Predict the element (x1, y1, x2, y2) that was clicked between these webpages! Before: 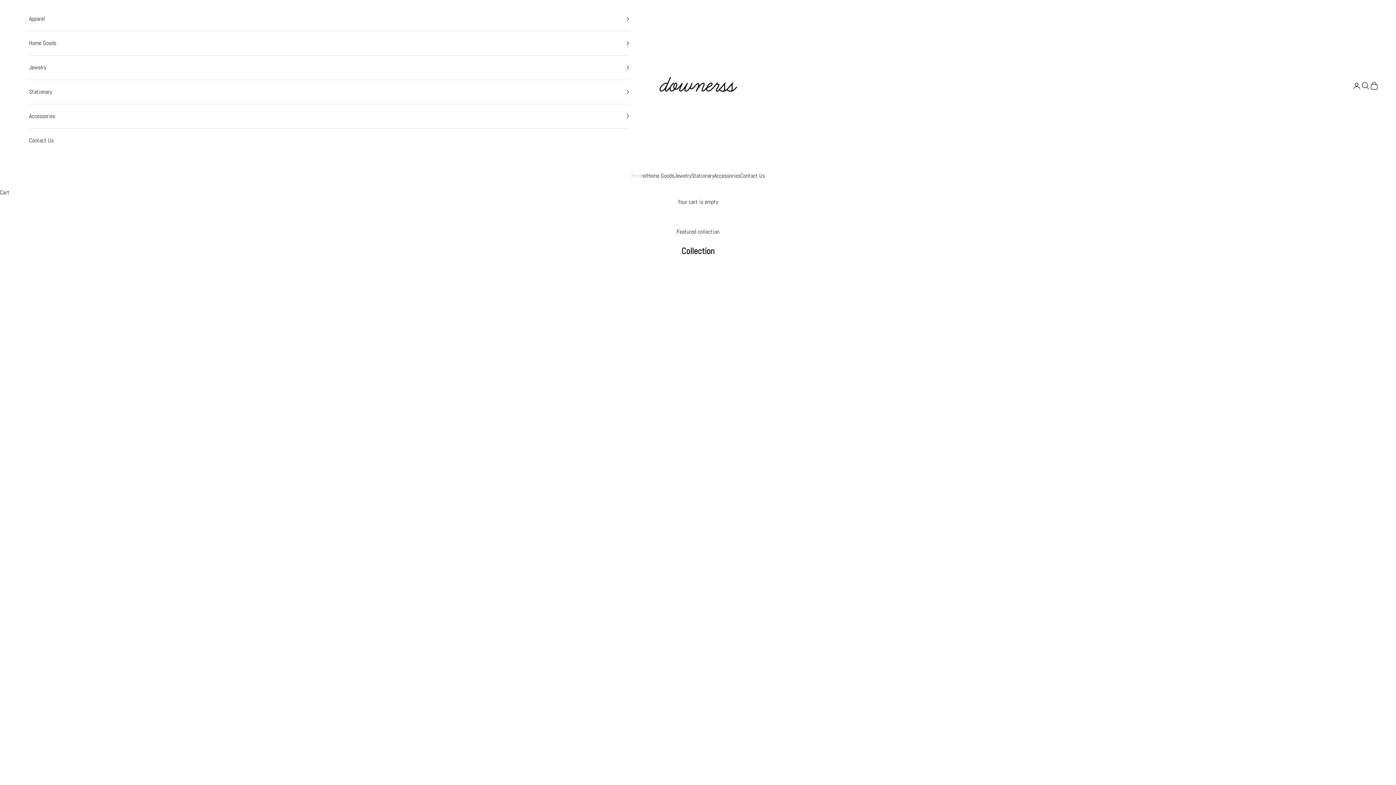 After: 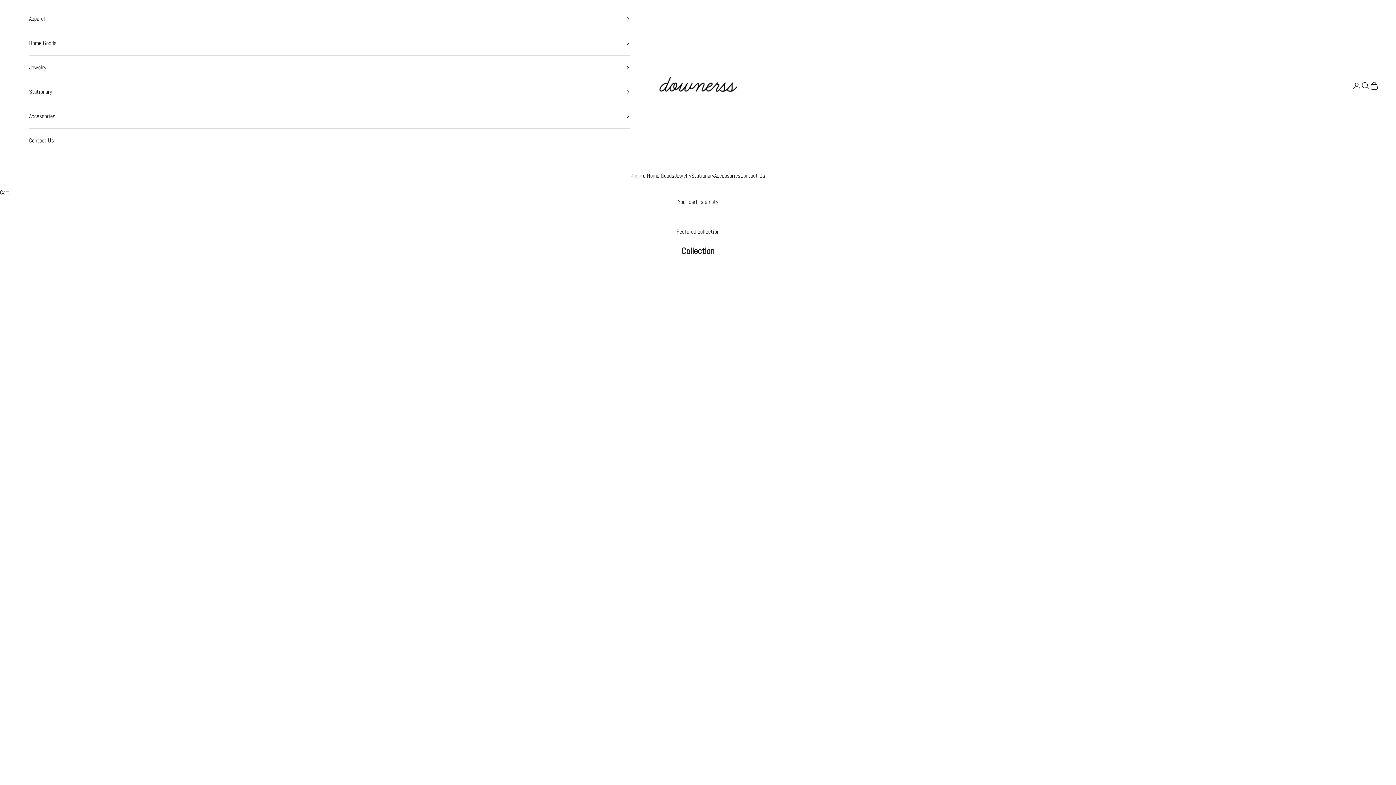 Action: label: Product bbox: (170, 603, 188, 613)